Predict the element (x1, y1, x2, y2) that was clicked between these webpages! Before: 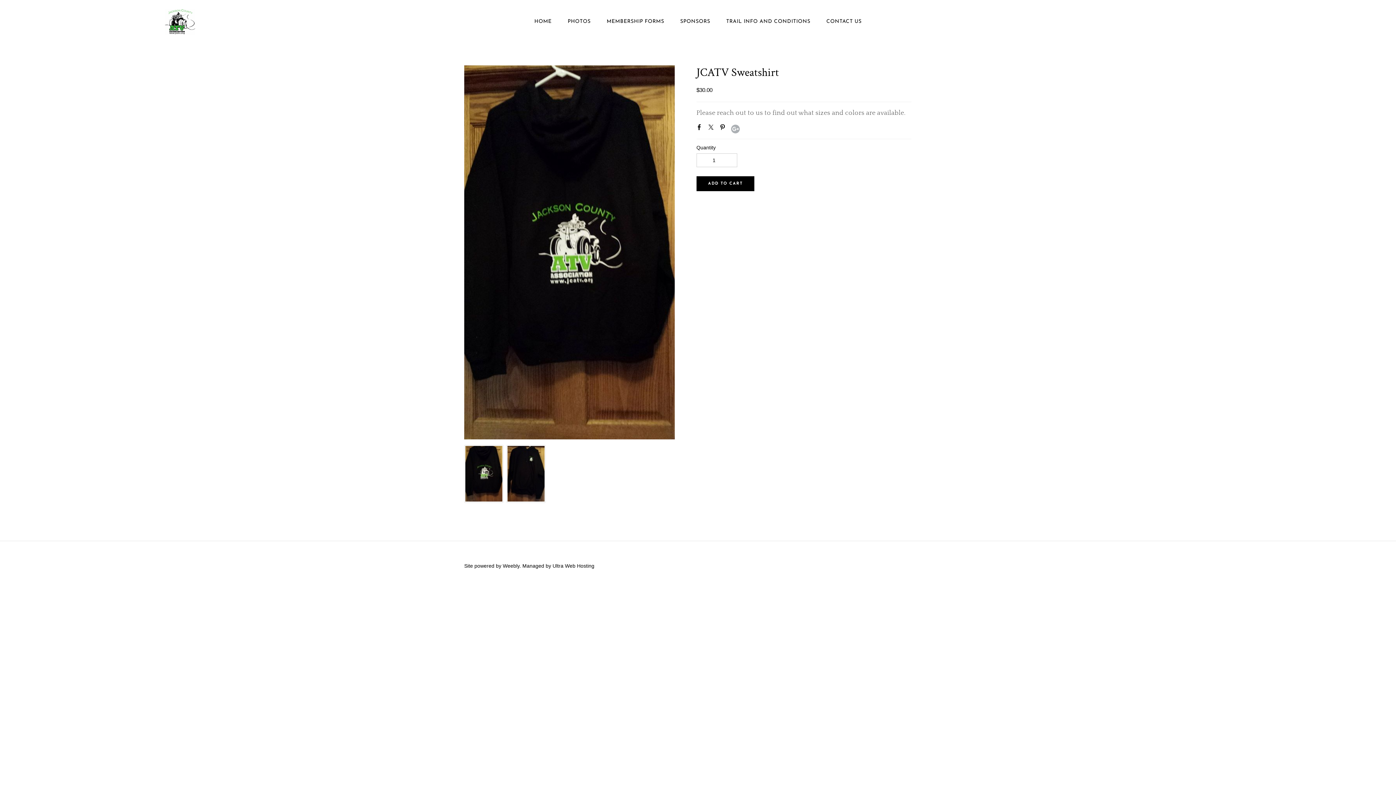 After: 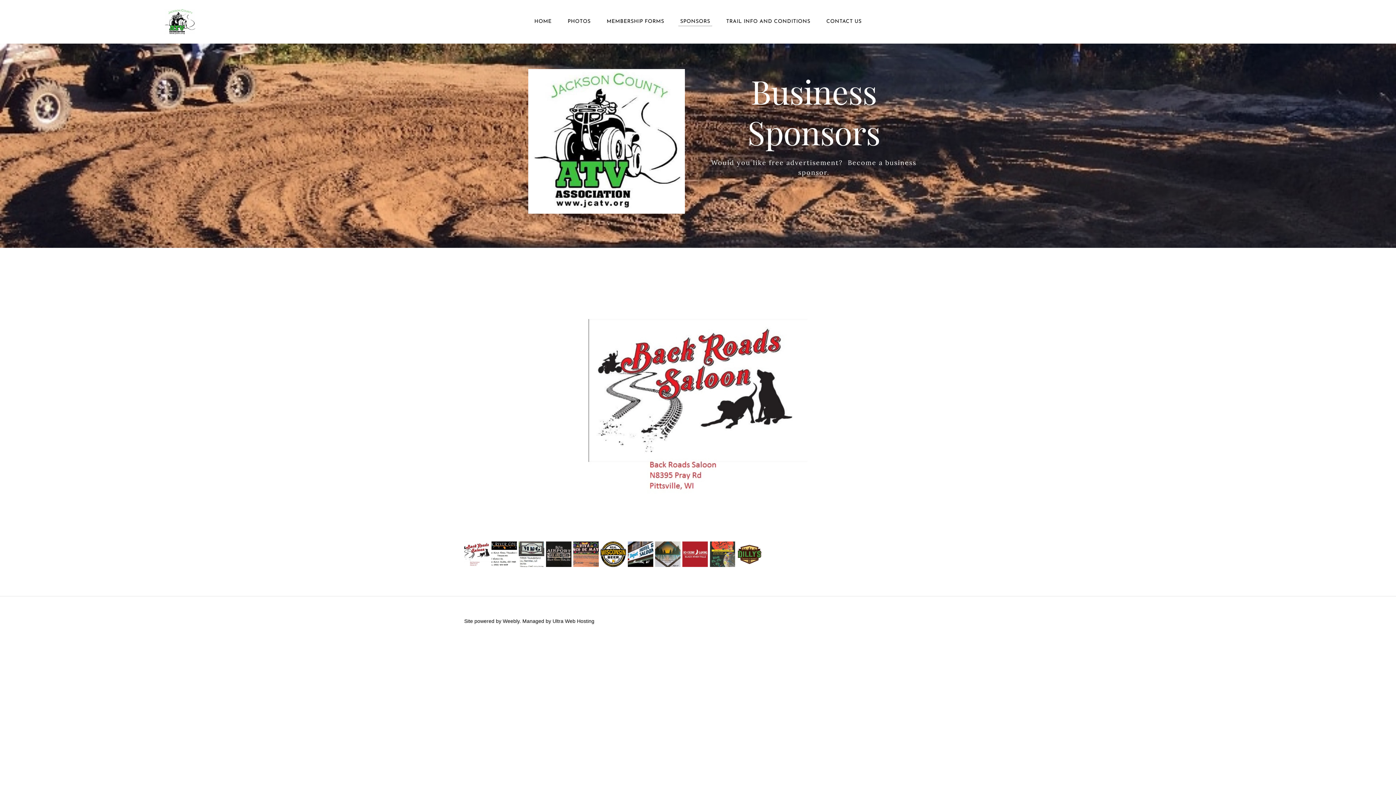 Action: label: SPONSORS bbox: (673, 15, 717, 28)